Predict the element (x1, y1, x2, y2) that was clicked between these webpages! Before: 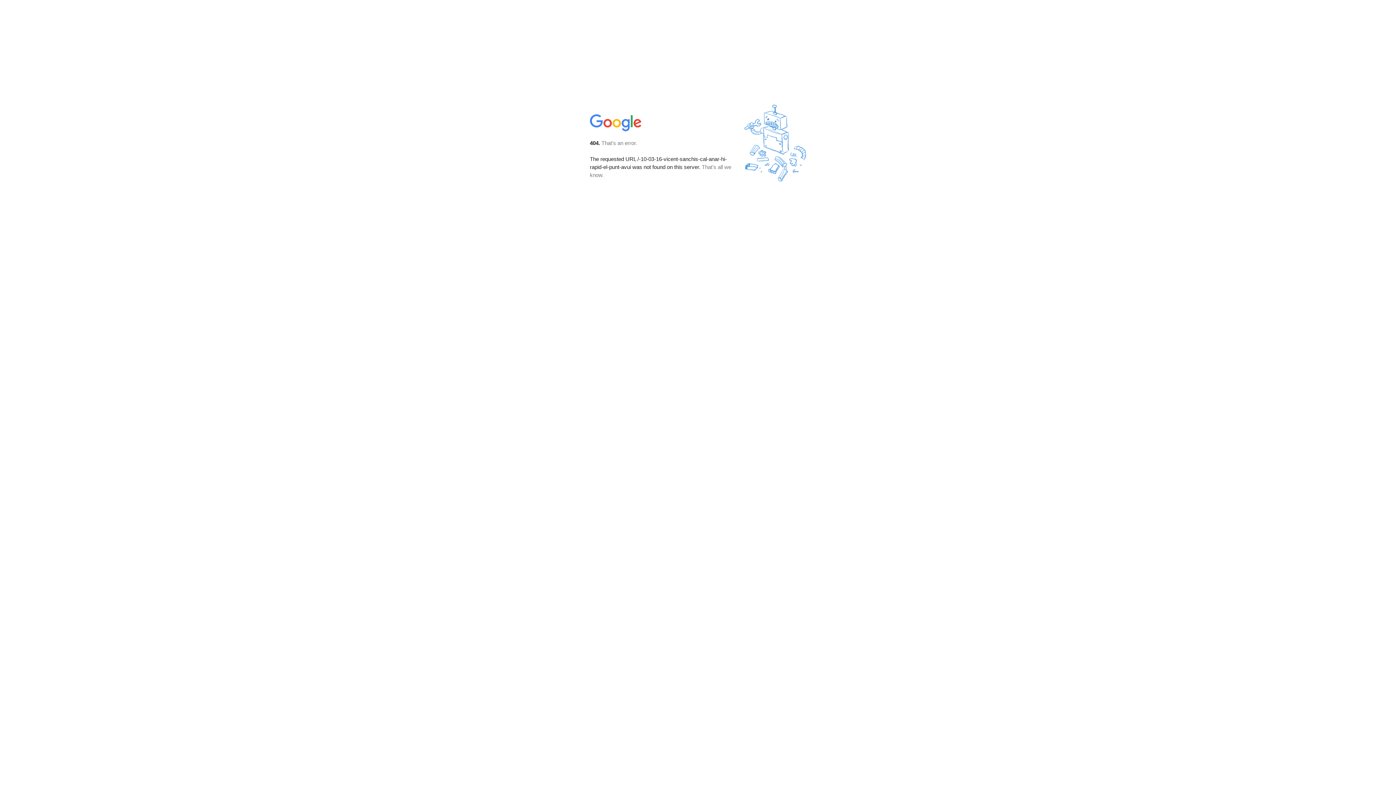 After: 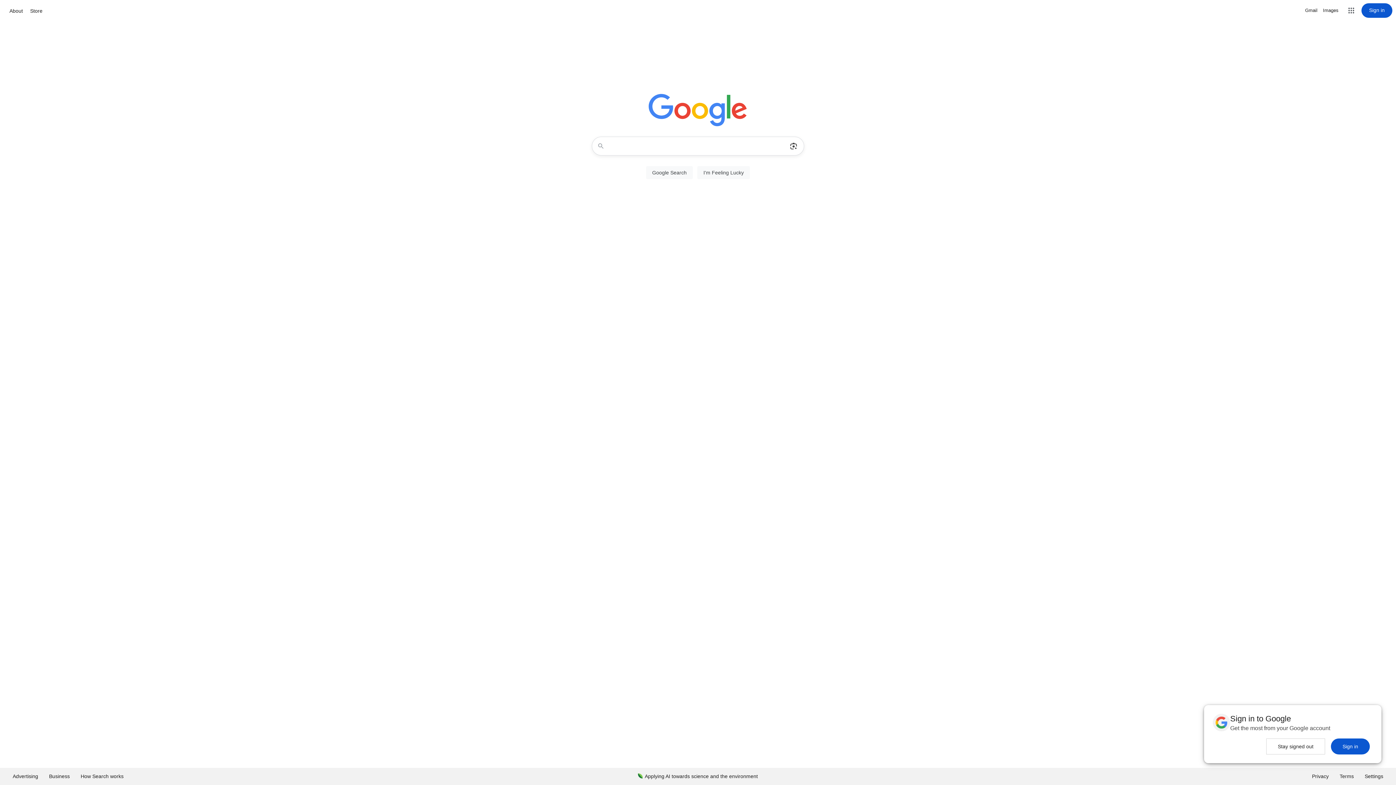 Action: bbox: (590, 127, 642, 134)